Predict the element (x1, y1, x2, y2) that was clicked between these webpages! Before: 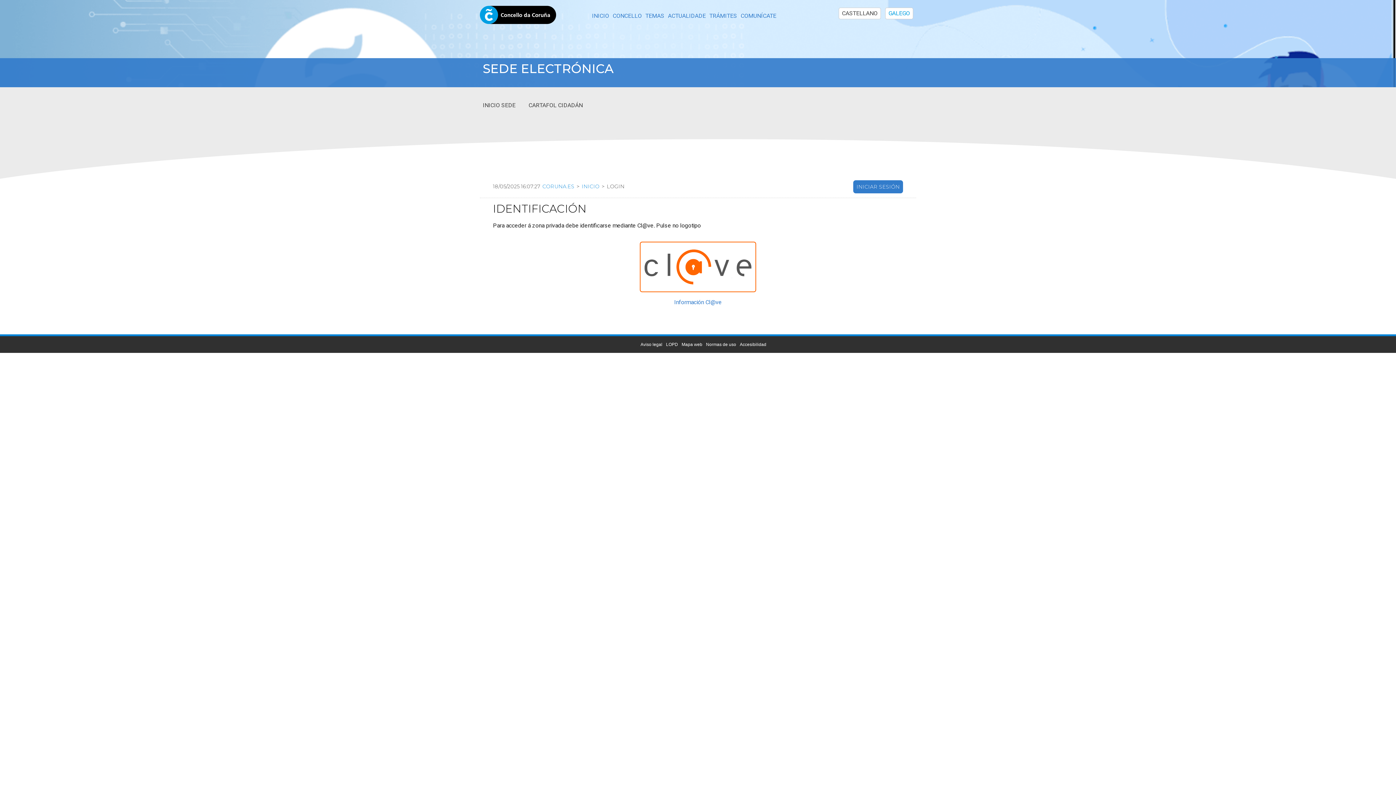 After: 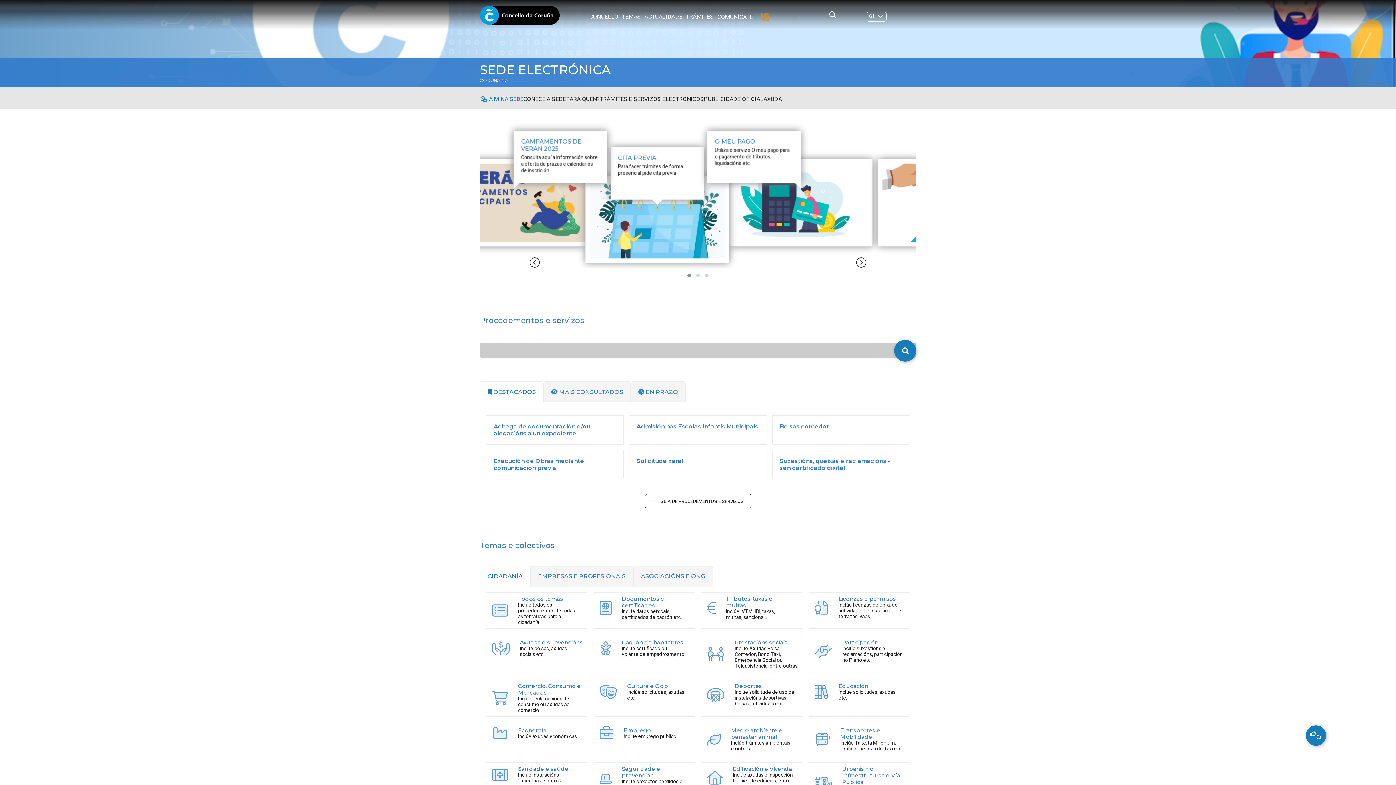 Action: label: INICIO SEDE bbox: (482, 101, 515, 109)